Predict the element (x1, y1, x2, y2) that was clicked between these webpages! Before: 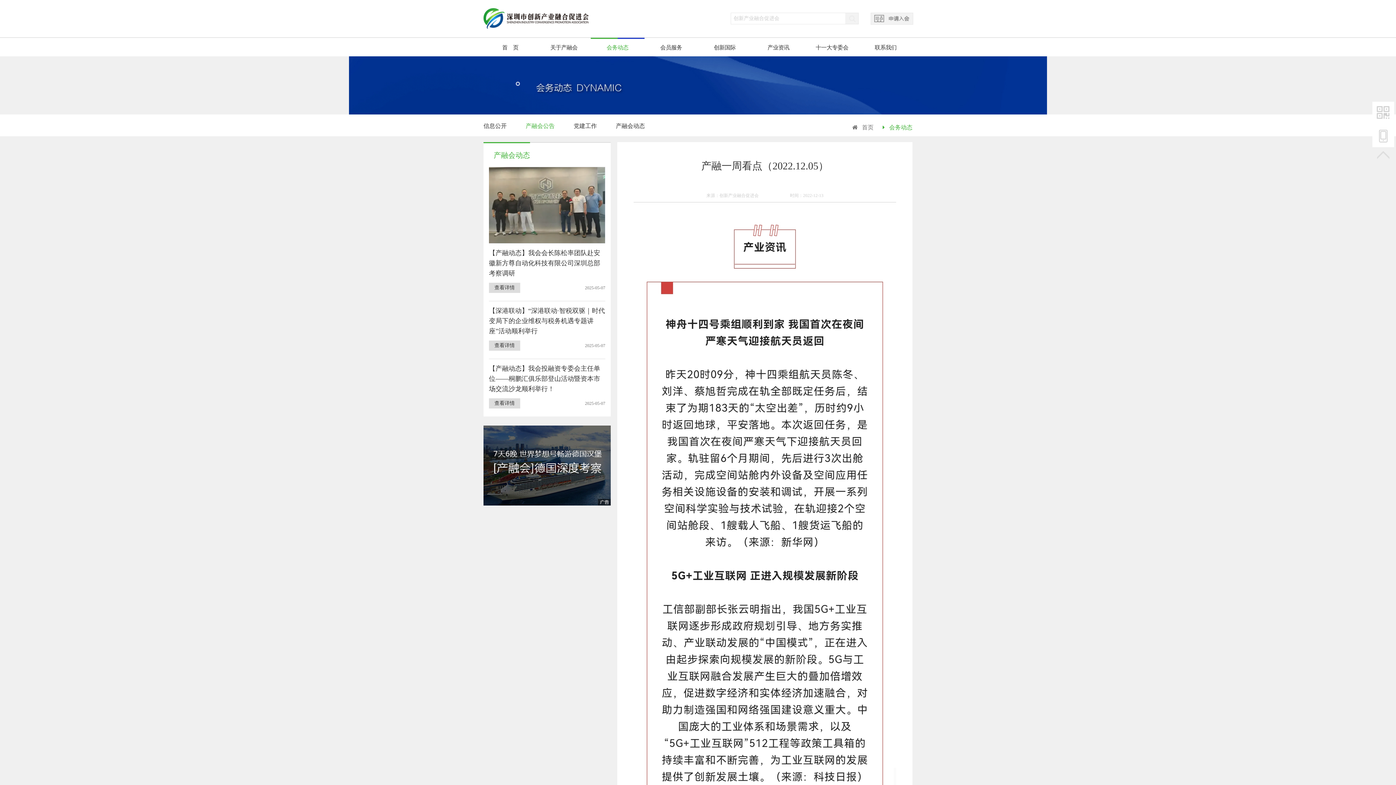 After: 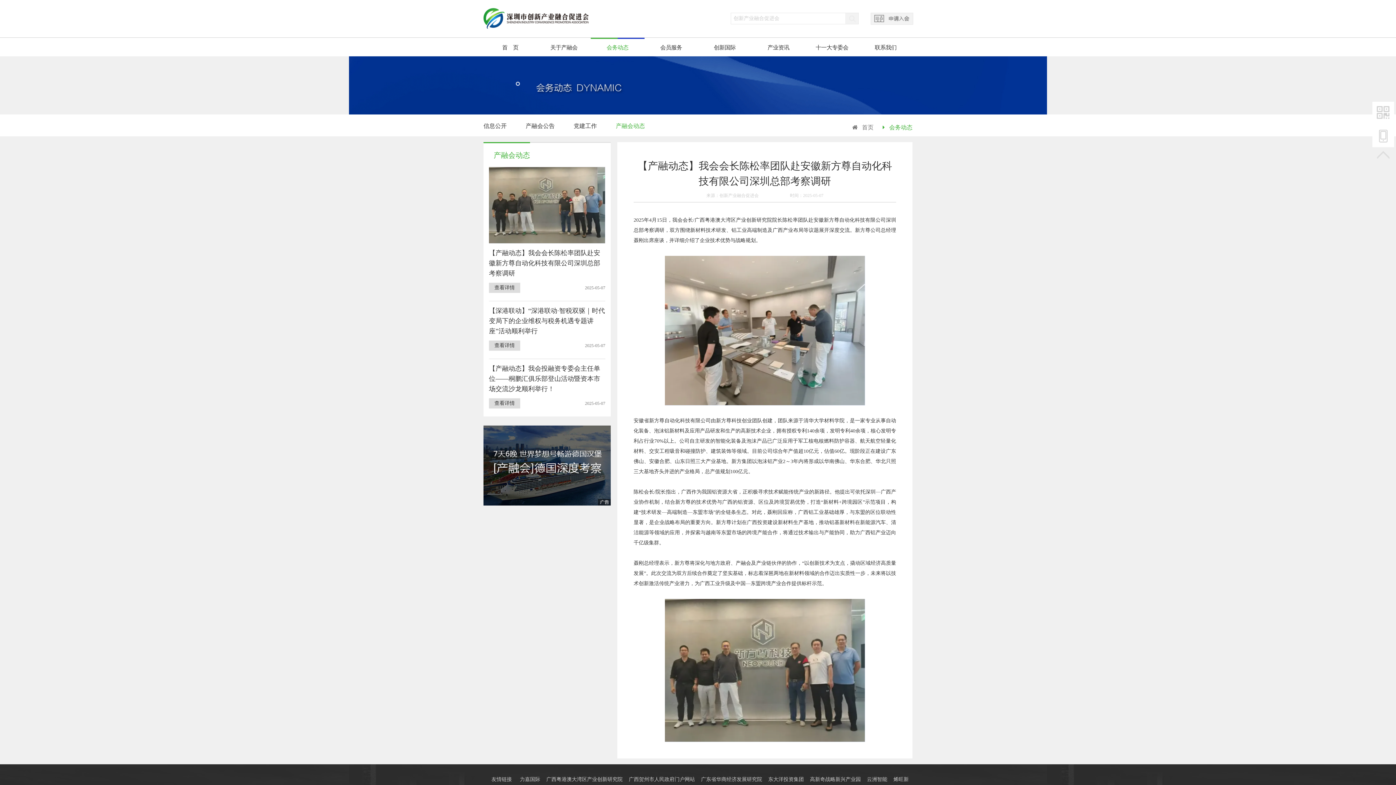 Action: bbox: (489, 202, 605, 207)